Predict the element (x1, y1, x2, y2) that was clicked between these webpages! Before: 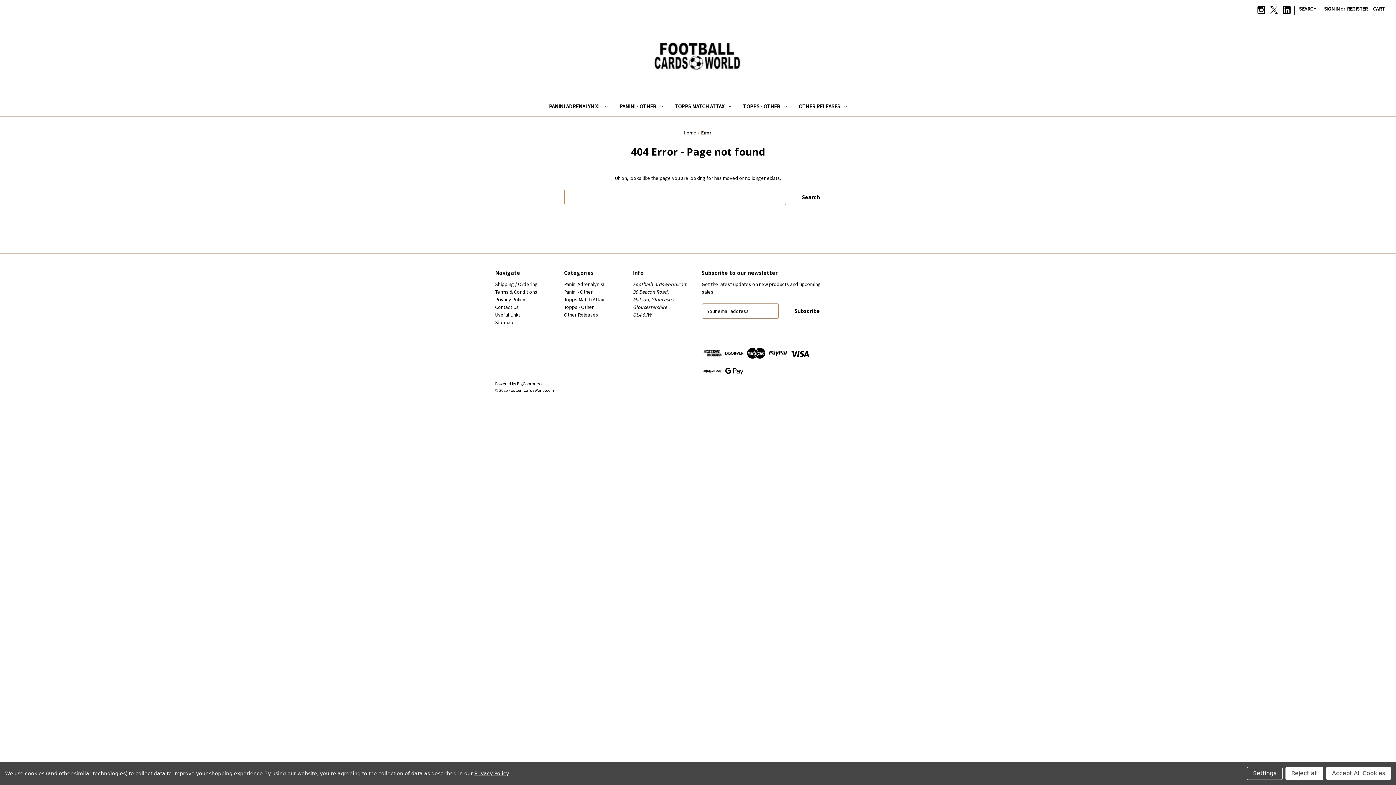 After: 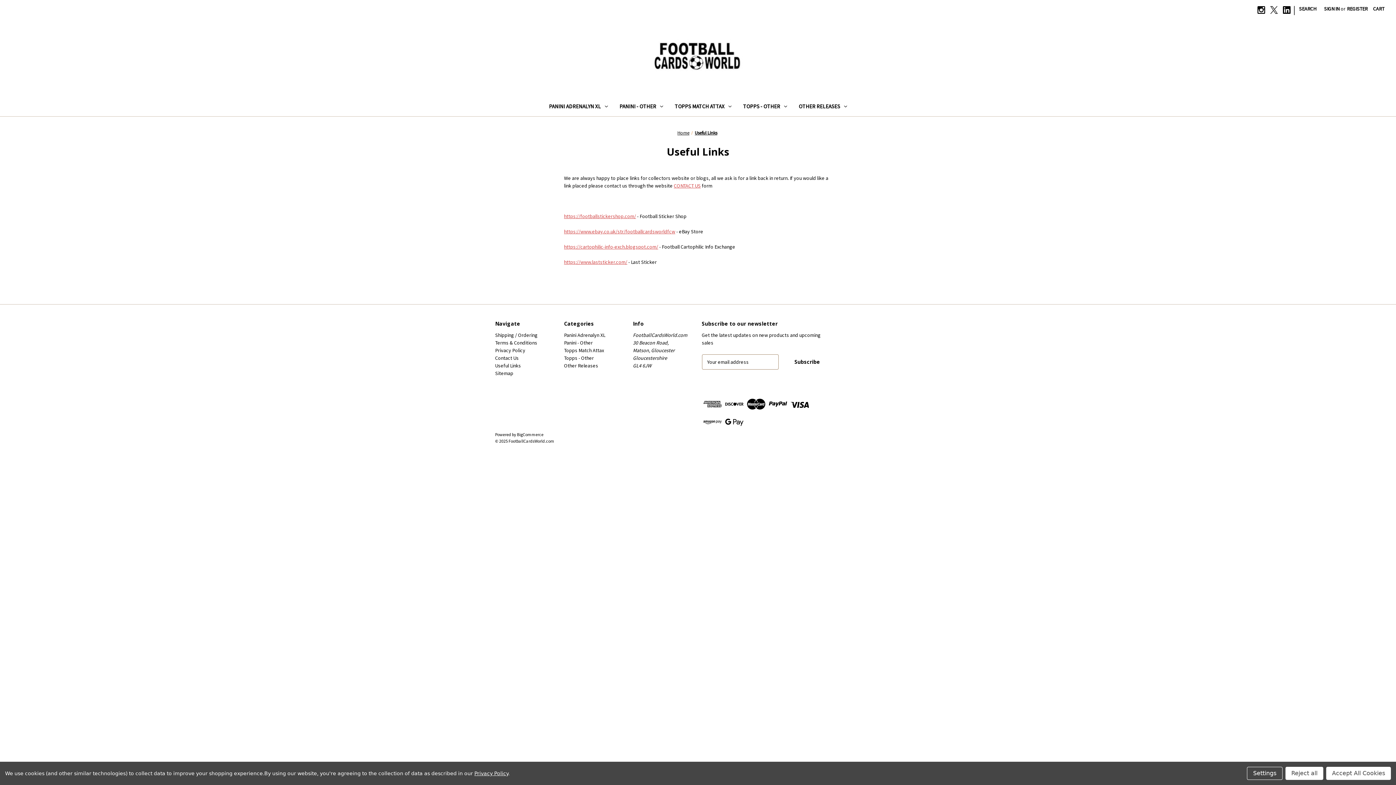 Action: label: Useful Links bbox: (495, 311, 521, 318)